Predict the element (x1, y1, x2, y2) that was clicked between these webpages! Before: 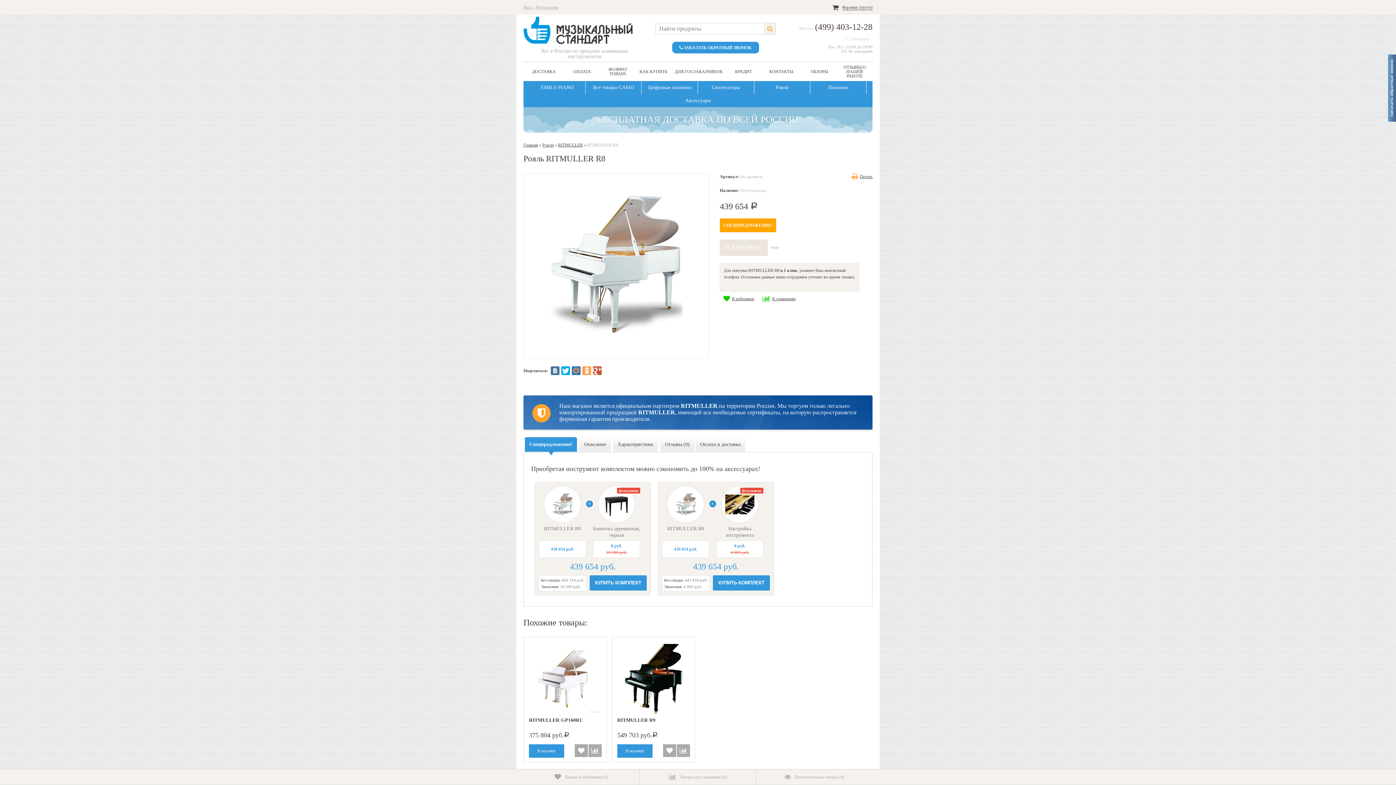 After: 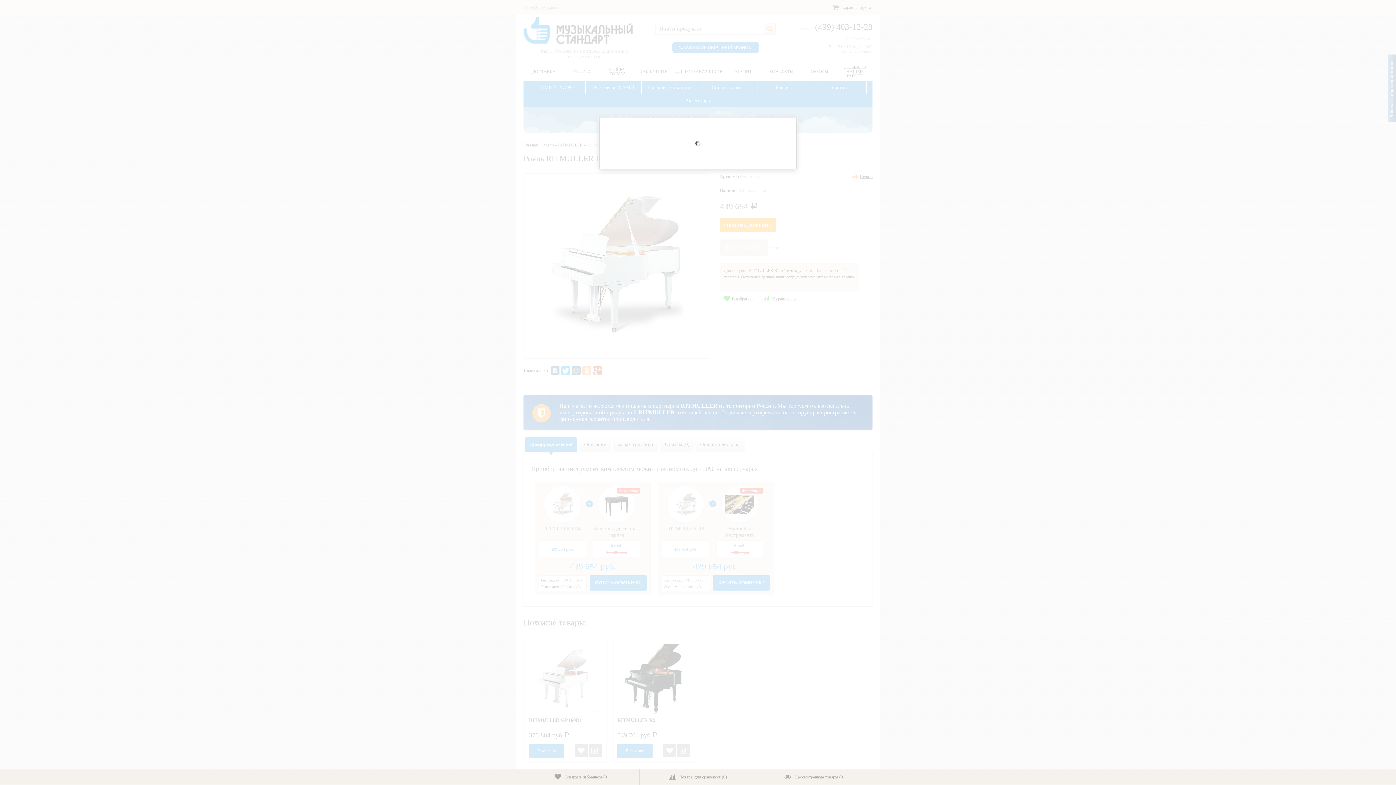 Action: label: Вход bbox: (523, 4, 533, 9)